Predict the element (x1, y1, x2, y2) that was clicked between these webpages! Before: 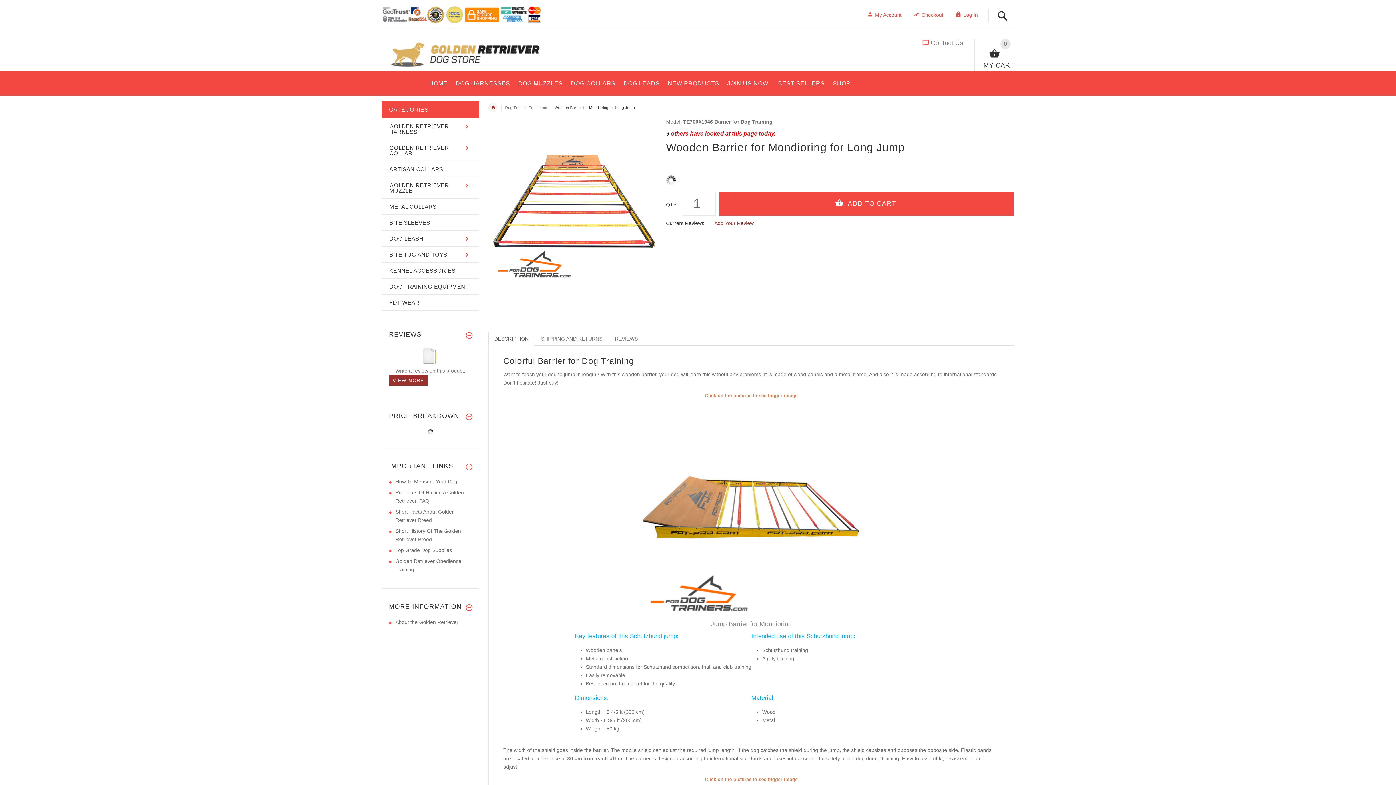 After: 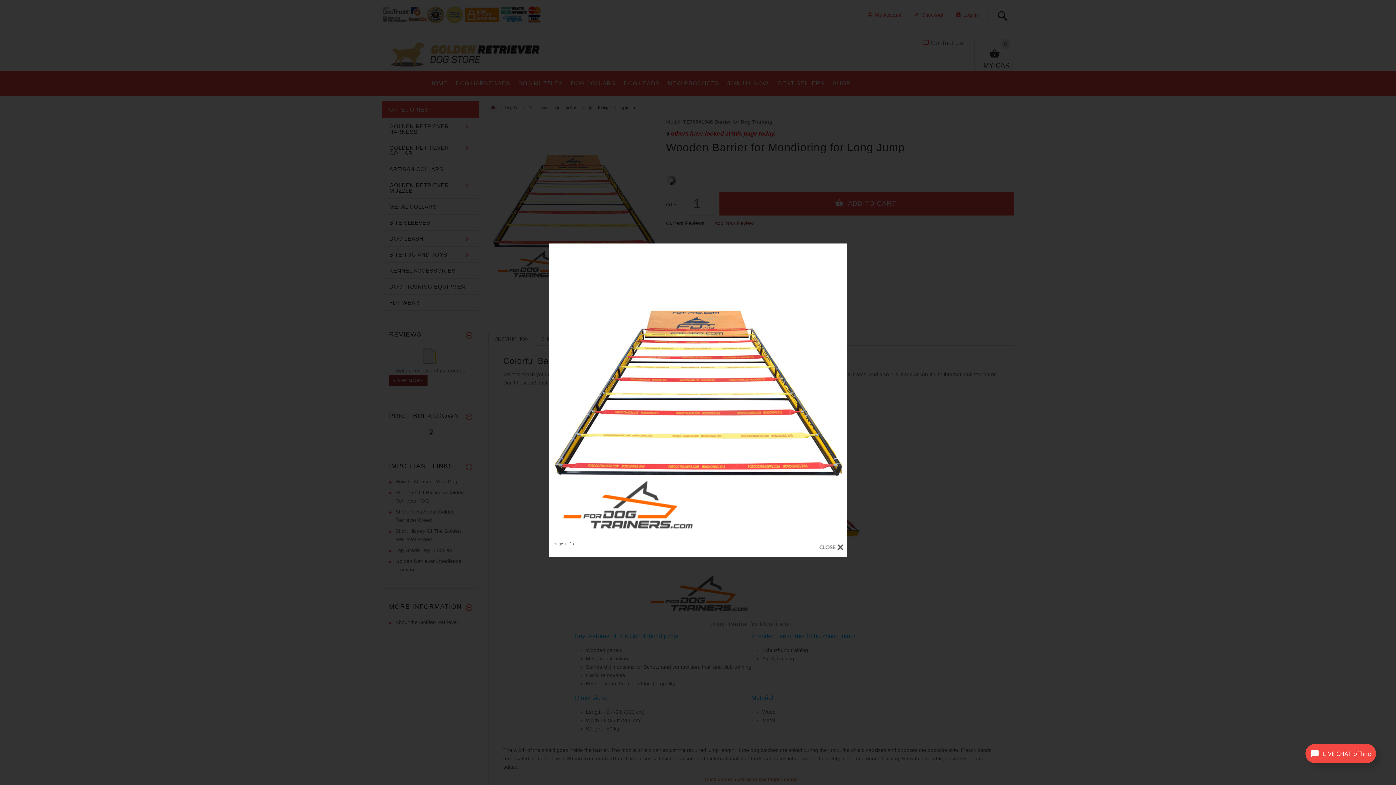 Action: bbox: (488, 119, 658, 282)